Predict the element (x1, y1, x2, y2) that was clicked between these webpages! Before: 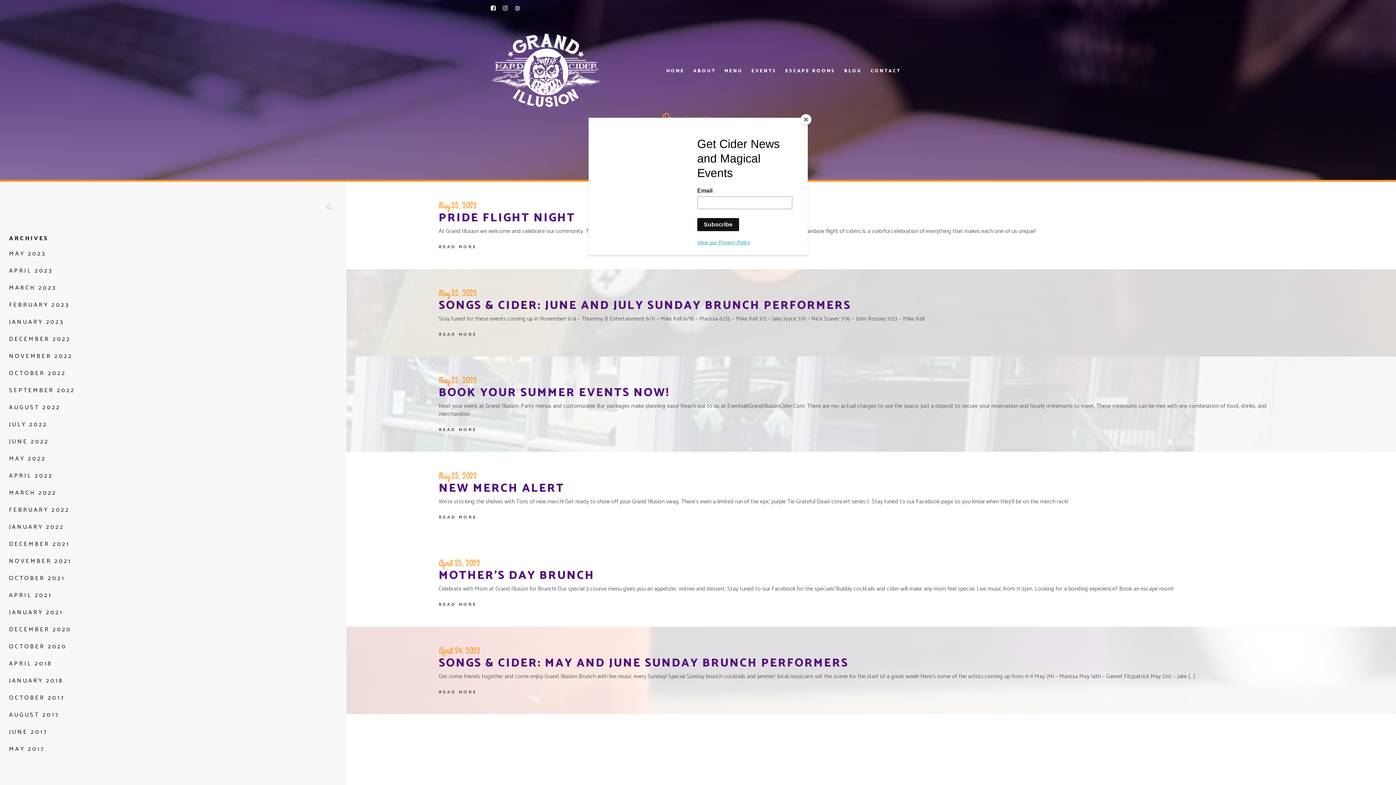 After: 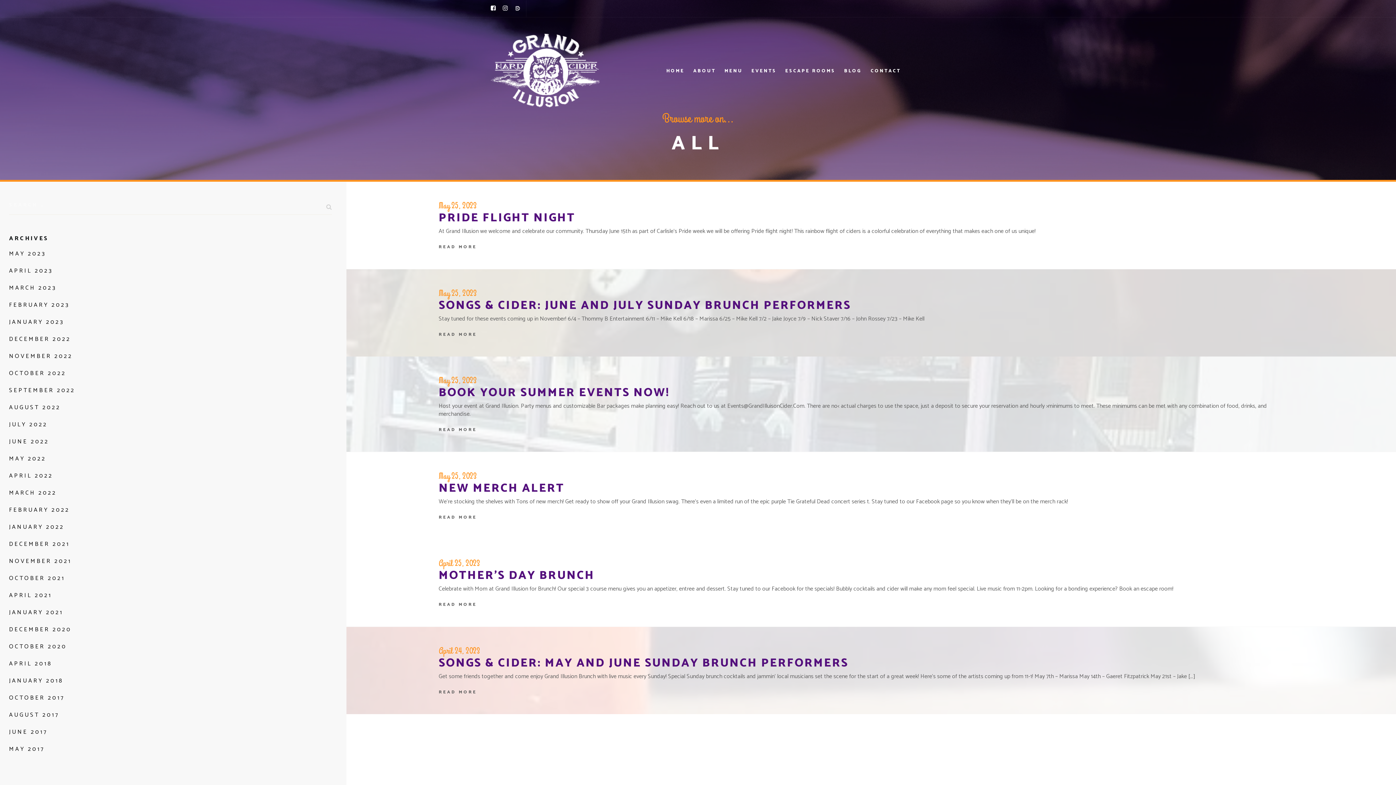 Action: label: Close bbox: (800, 114, 811, 125)